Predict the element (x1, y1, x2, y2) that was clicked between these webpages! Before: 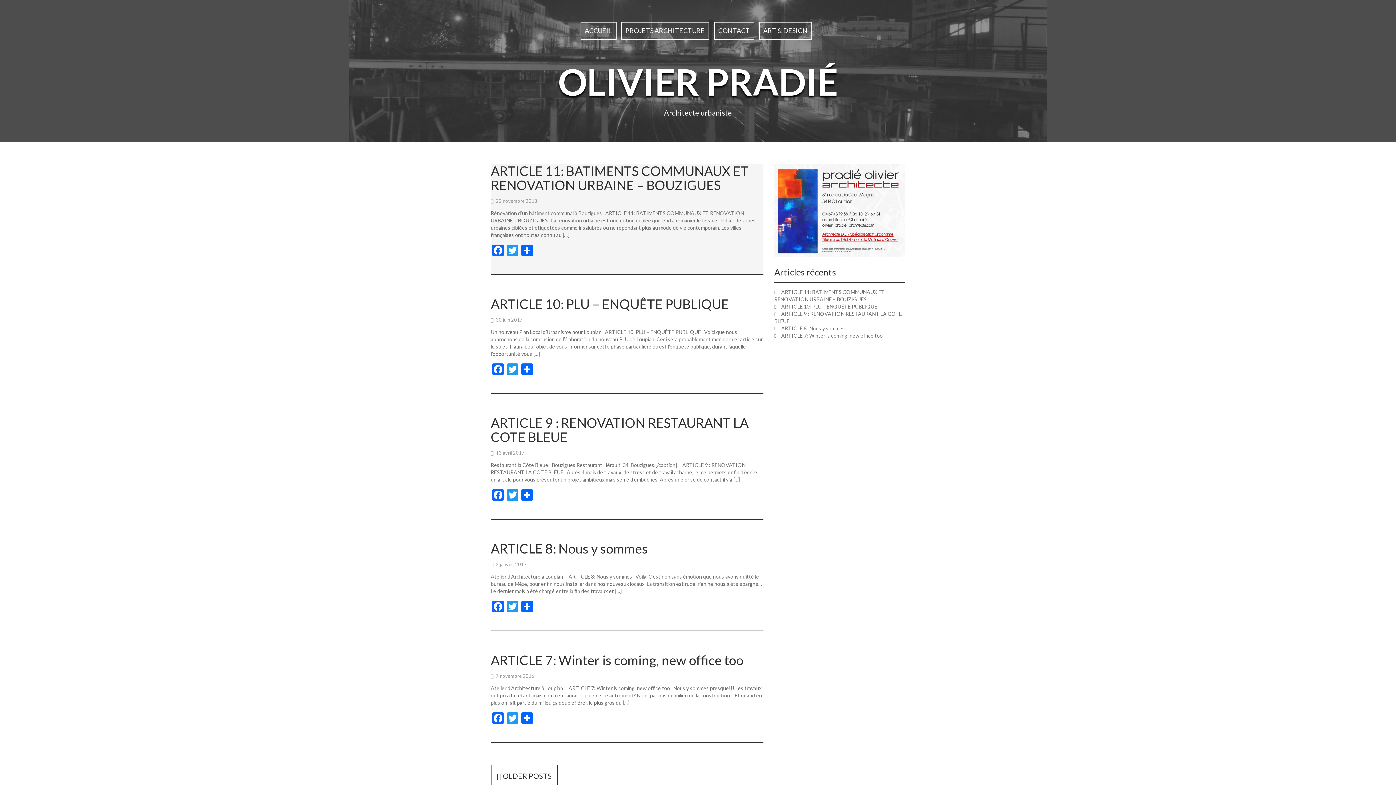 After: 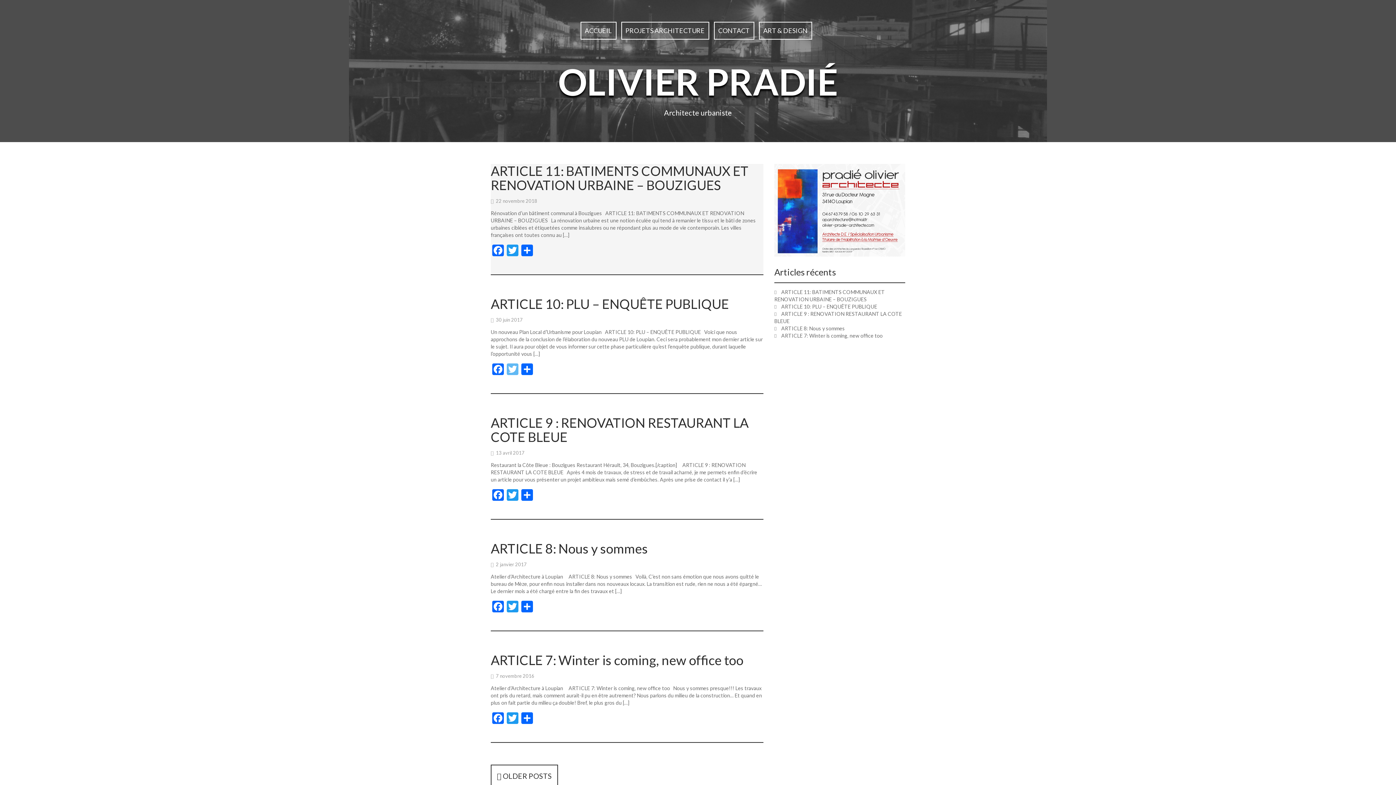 Action: bbox: (505, 363, 520, 376) label: Twitter